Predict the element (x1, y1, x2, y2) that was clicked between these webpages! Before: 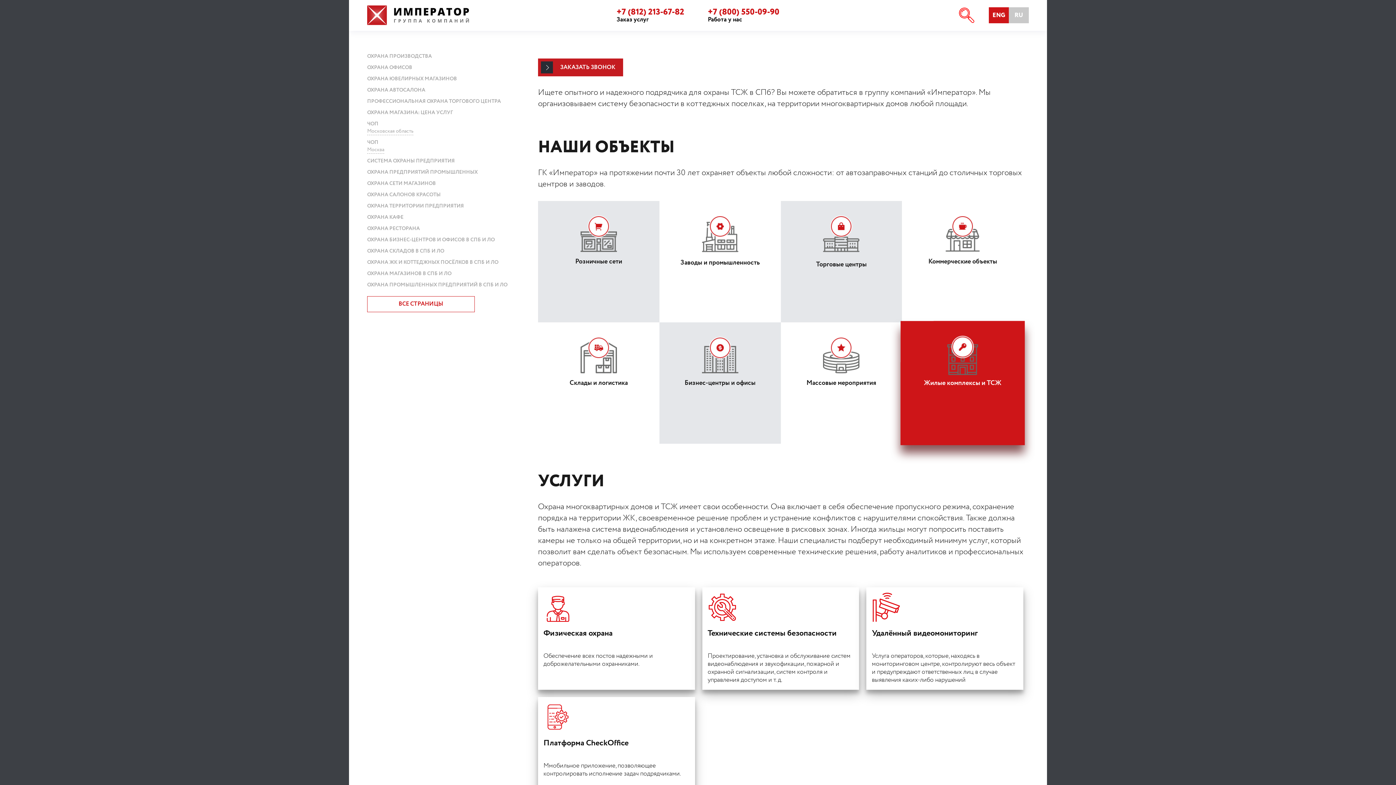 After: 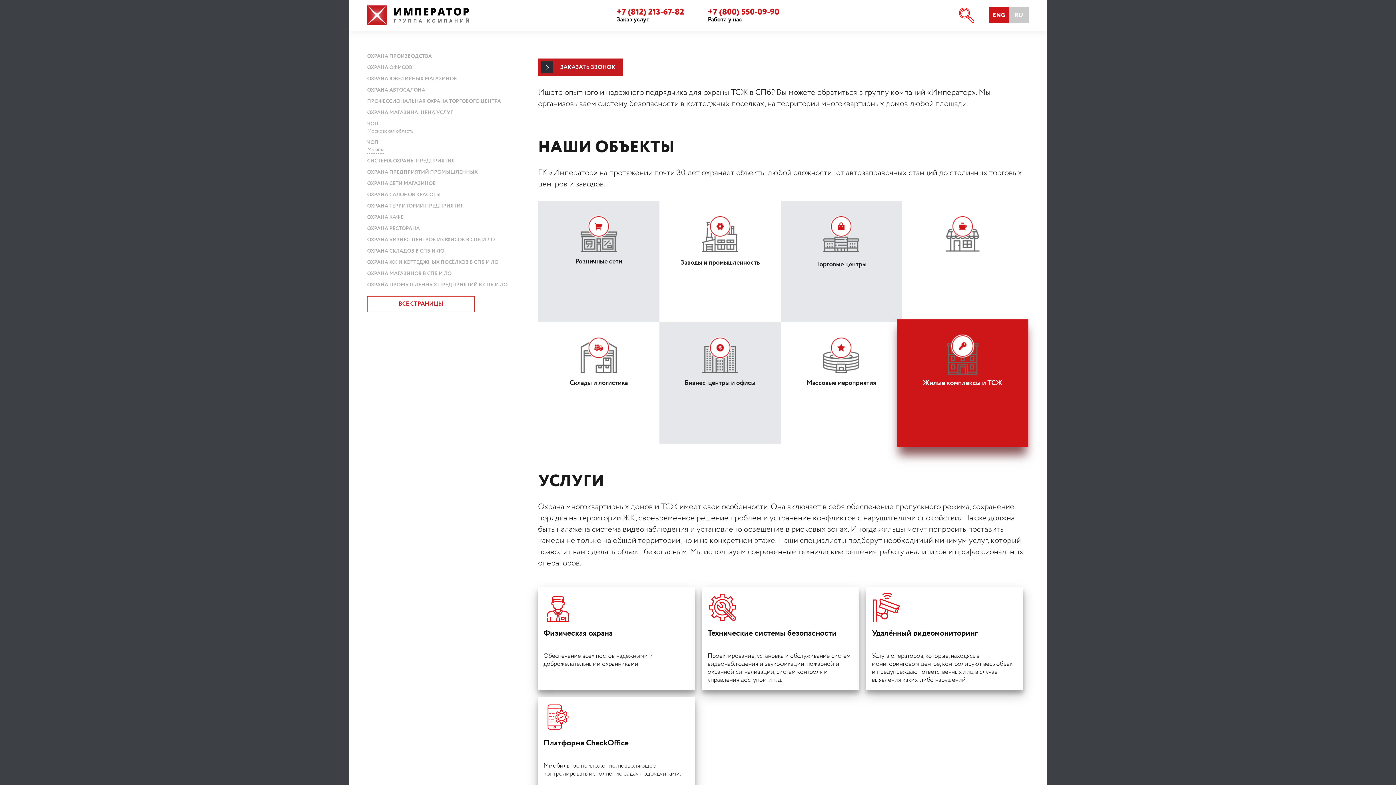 Action: label: Жилые комплексы и ТСЖ bbox: (900, 322, 1025, 443)